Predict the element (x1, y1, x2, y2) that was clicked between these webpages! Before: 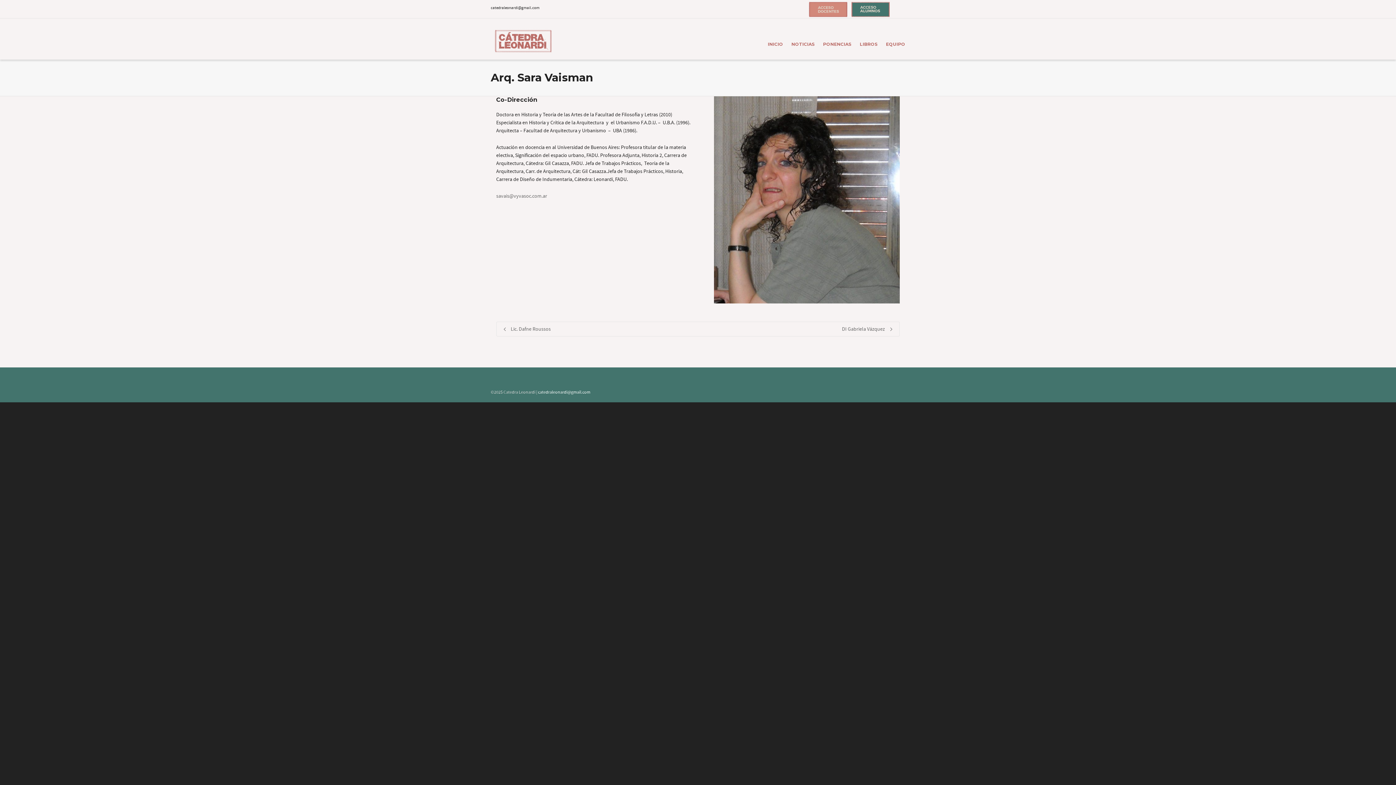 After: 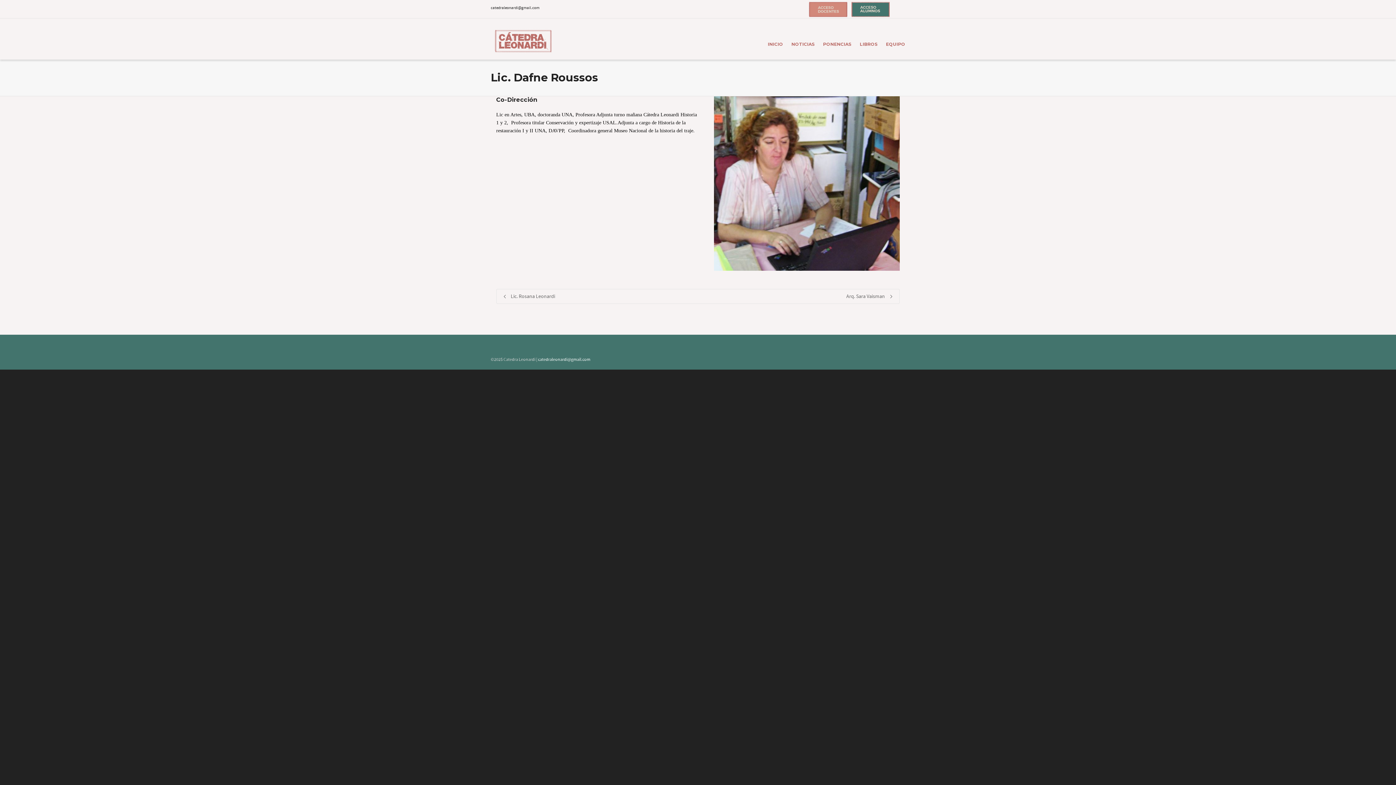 Action: bbox: (496, 322, 698, 336) label:  Lic. Dafne Roussos